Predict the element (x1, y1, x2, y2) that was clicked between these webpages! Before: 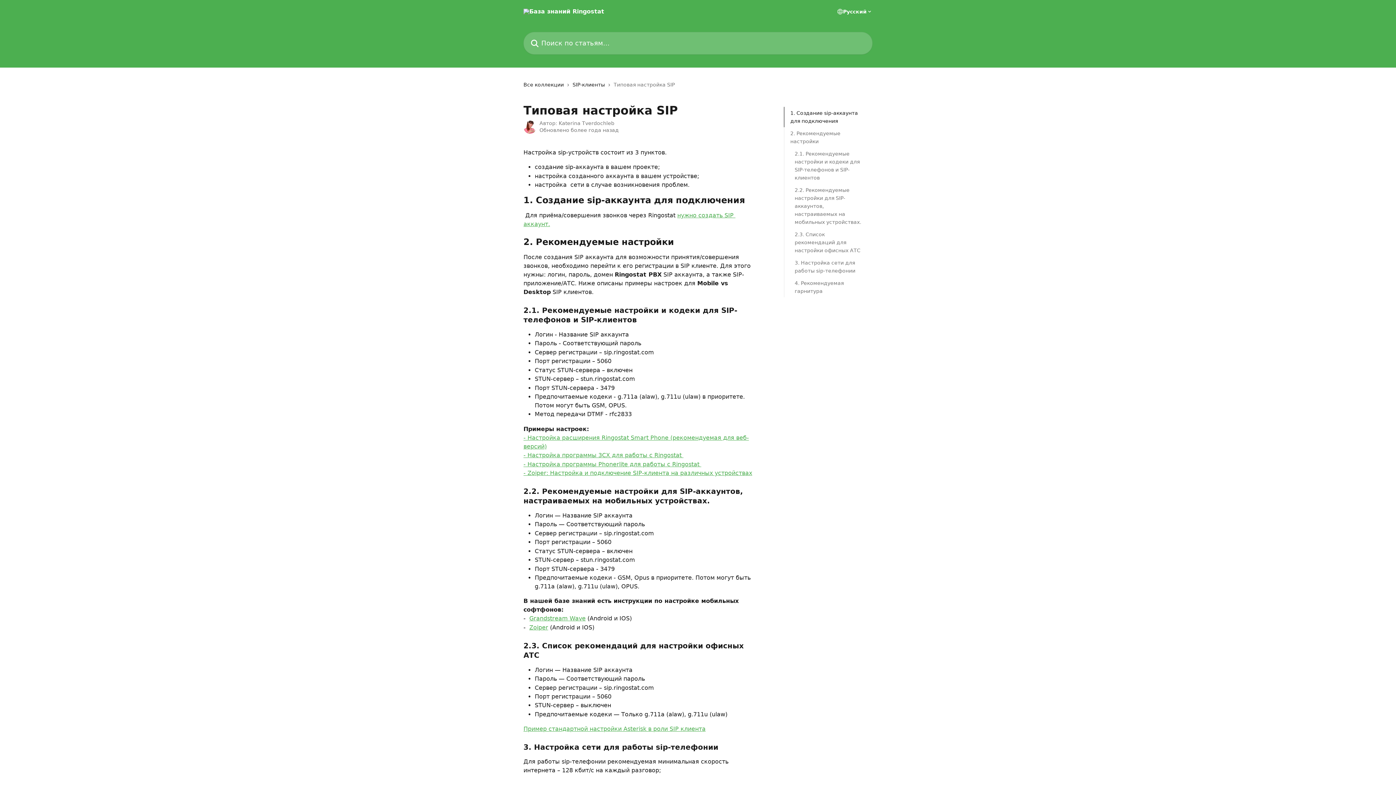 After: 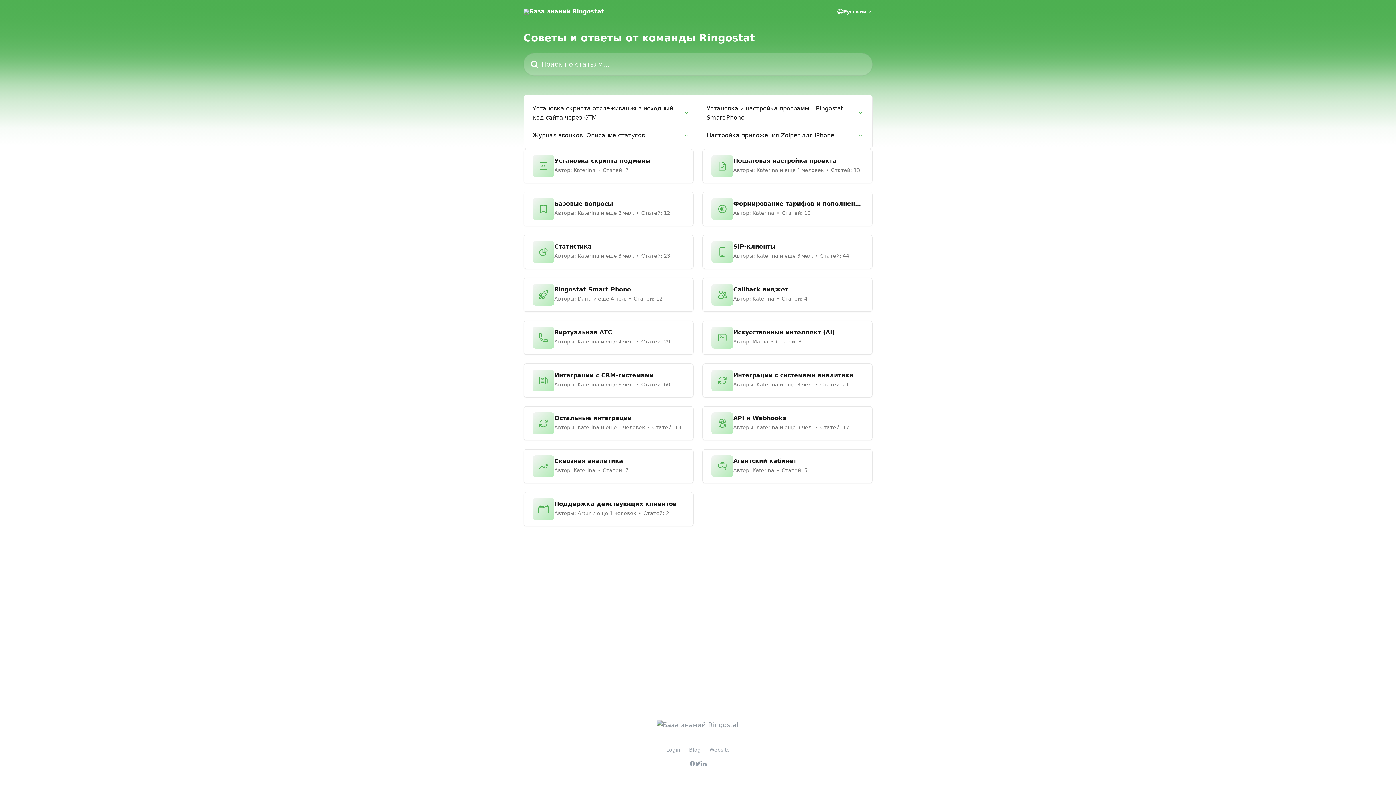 Action: label: Все коллекции bbox: (523, 80, 566, 88)